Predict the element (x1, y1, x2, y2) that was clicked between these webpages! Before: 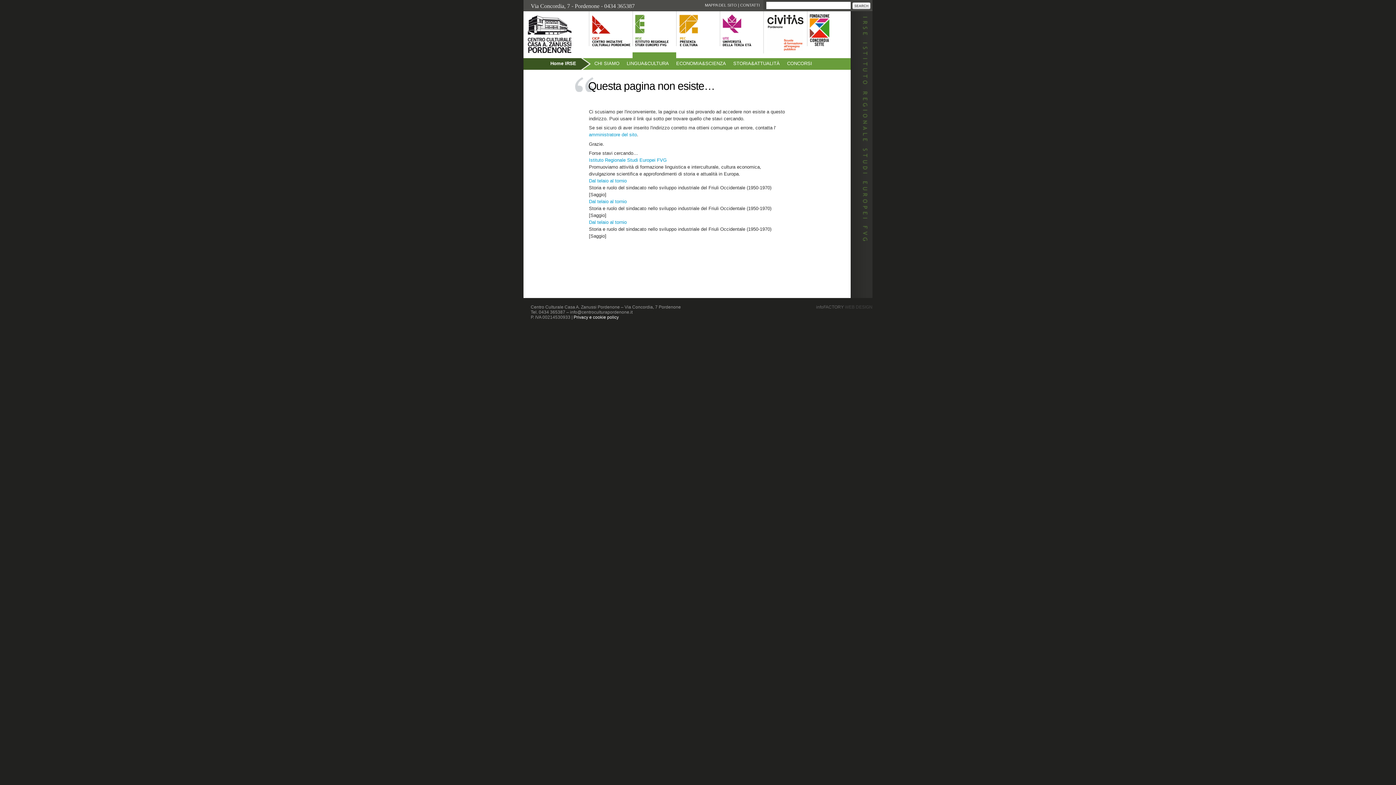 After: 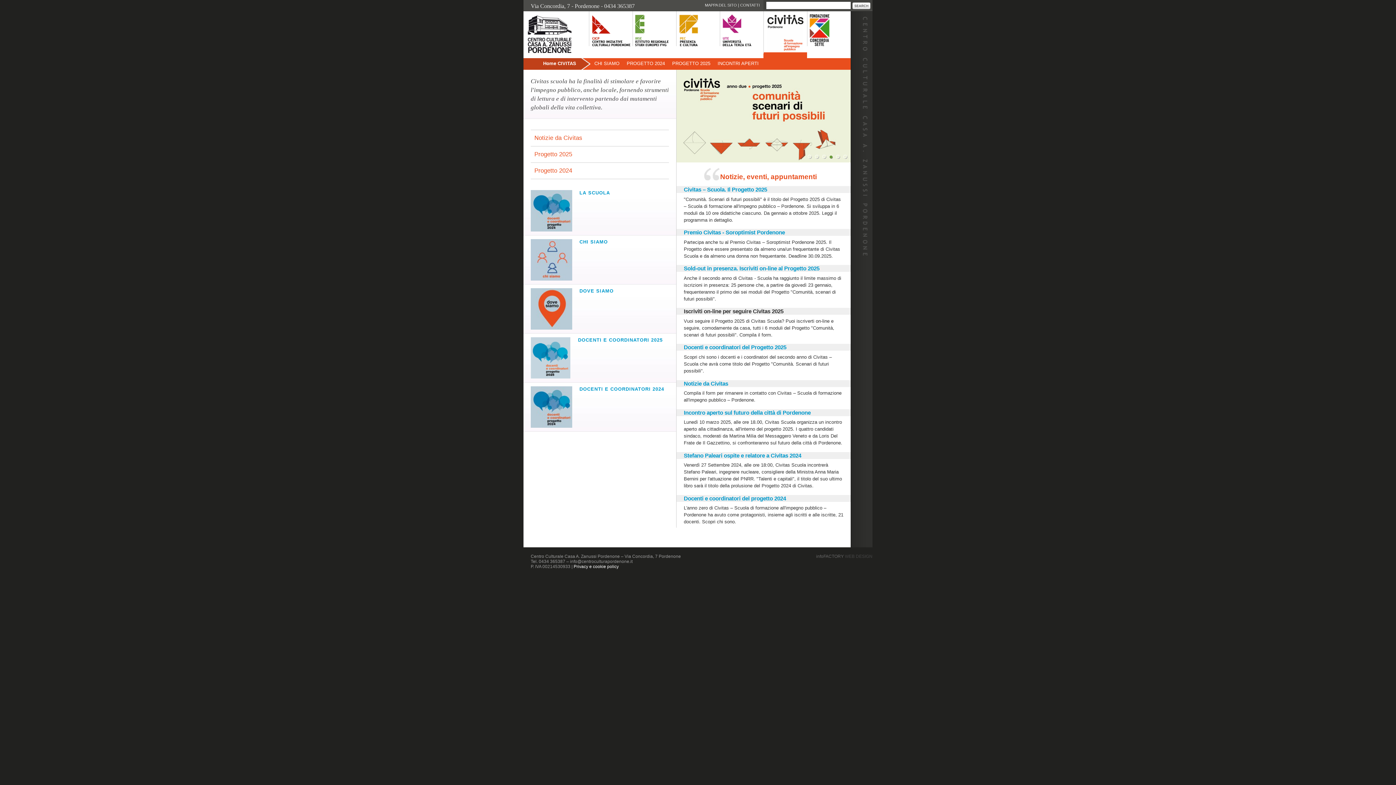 Action: bbox: (763, 11, 807, 53)